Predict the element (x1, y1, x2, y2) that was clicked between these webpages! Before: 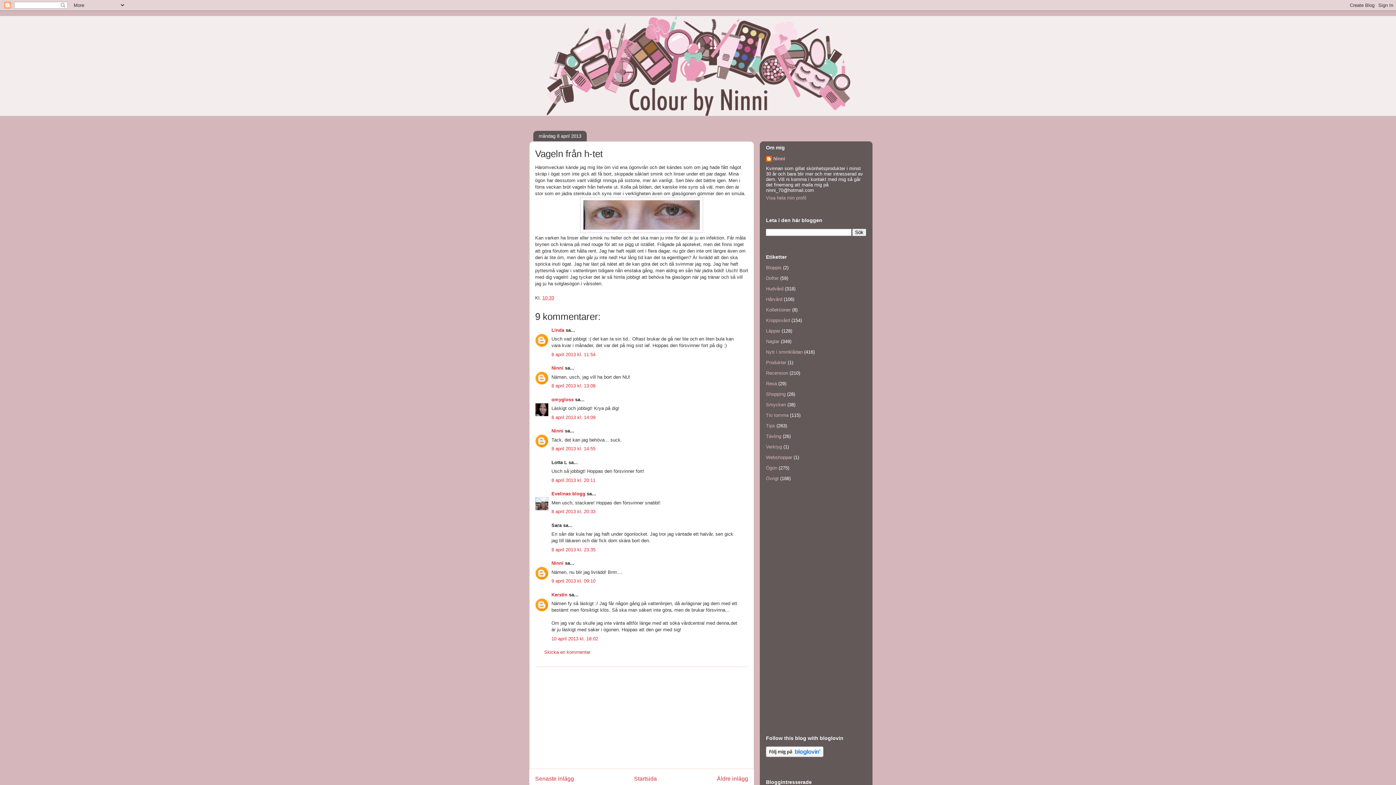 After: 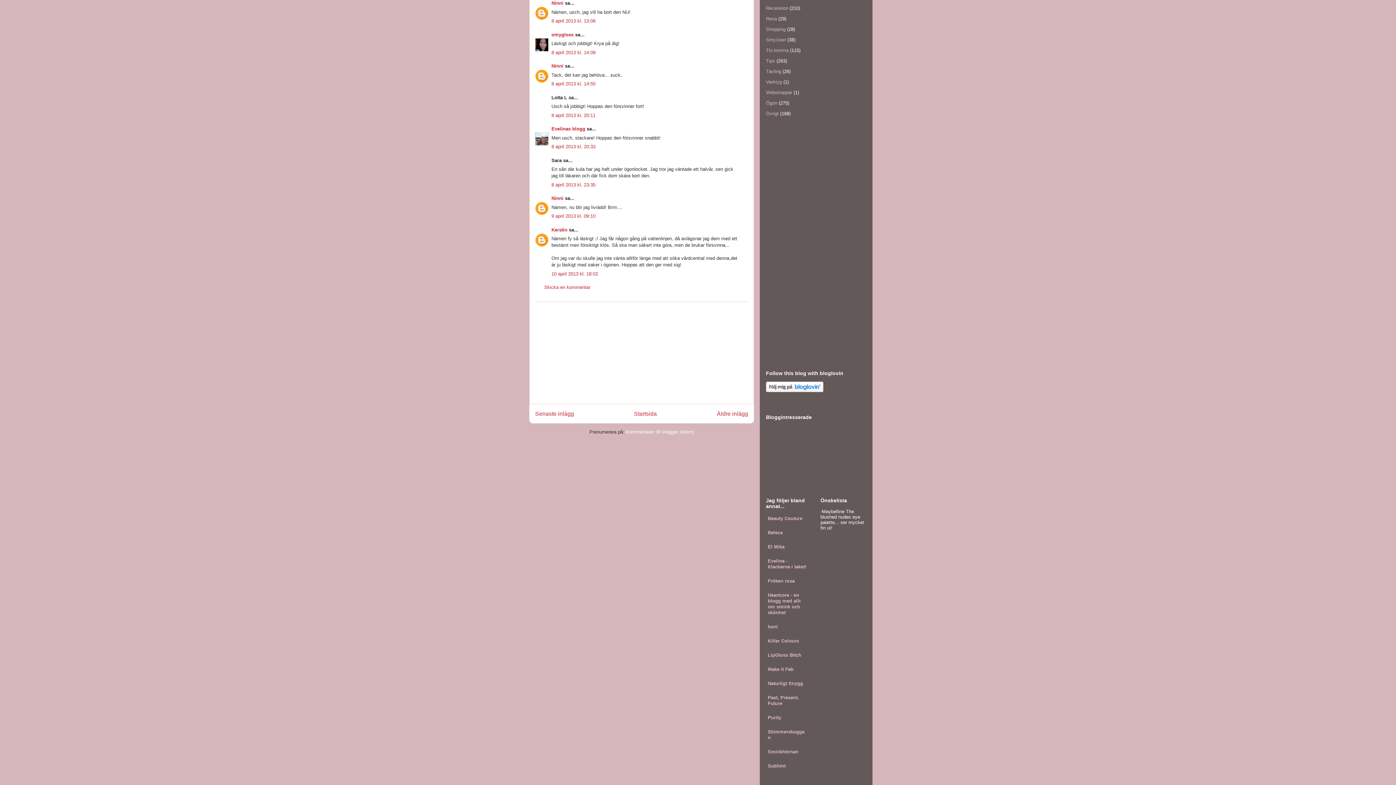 Action: bbox: (551, 383, 595, 388) label: 8 april 2013 kl. 13:08